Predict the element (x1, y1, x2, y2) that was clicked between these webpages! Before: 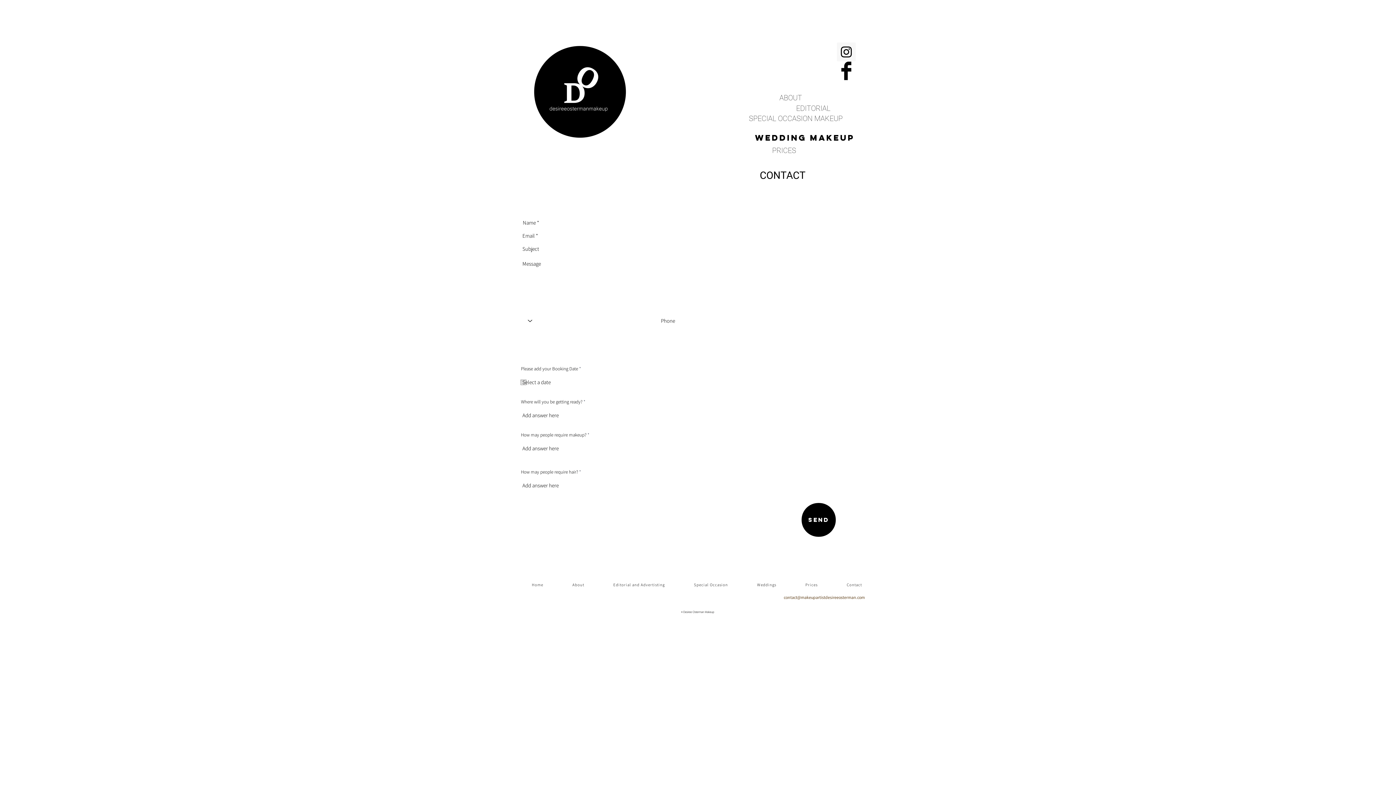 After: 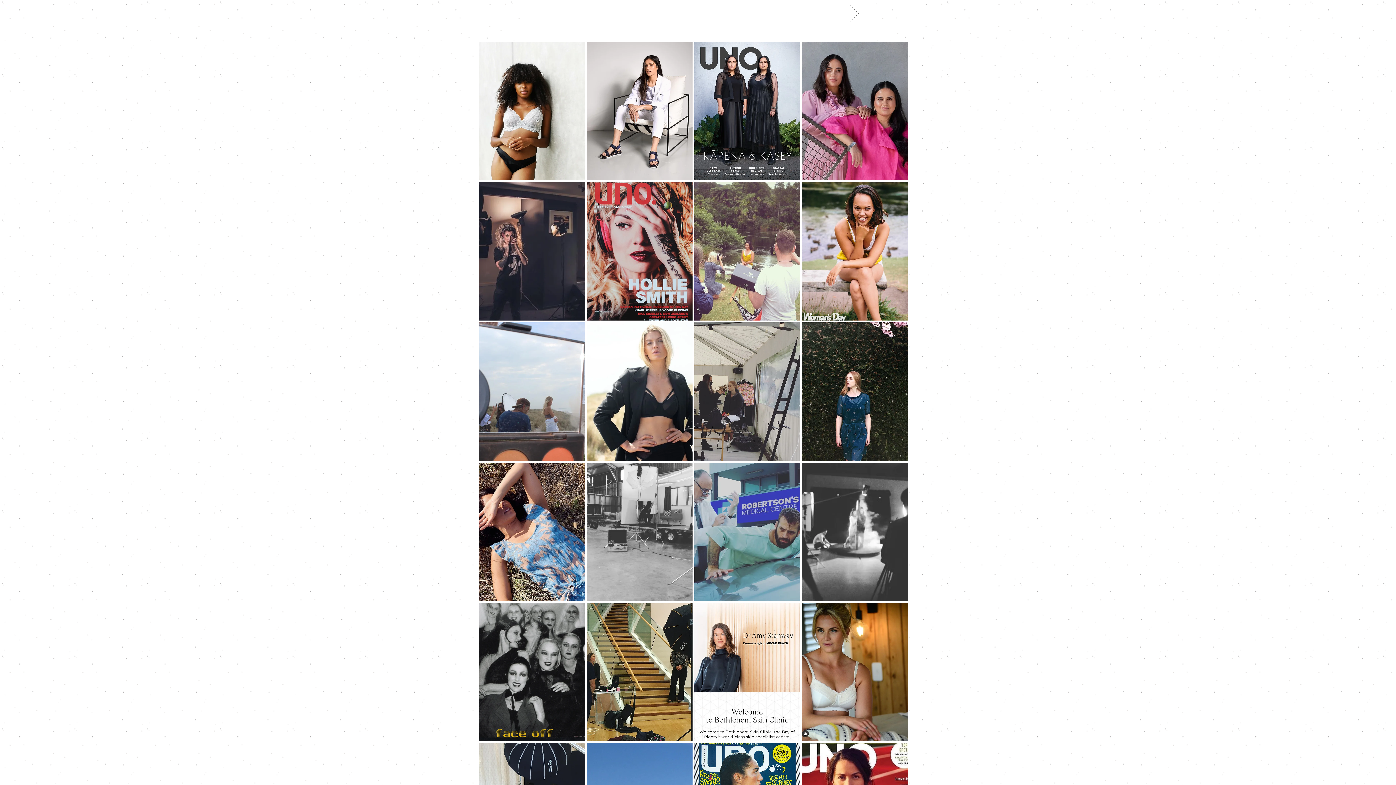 Action: bbox: (600, 578, 678, 592) label: Editorial and Advertisting